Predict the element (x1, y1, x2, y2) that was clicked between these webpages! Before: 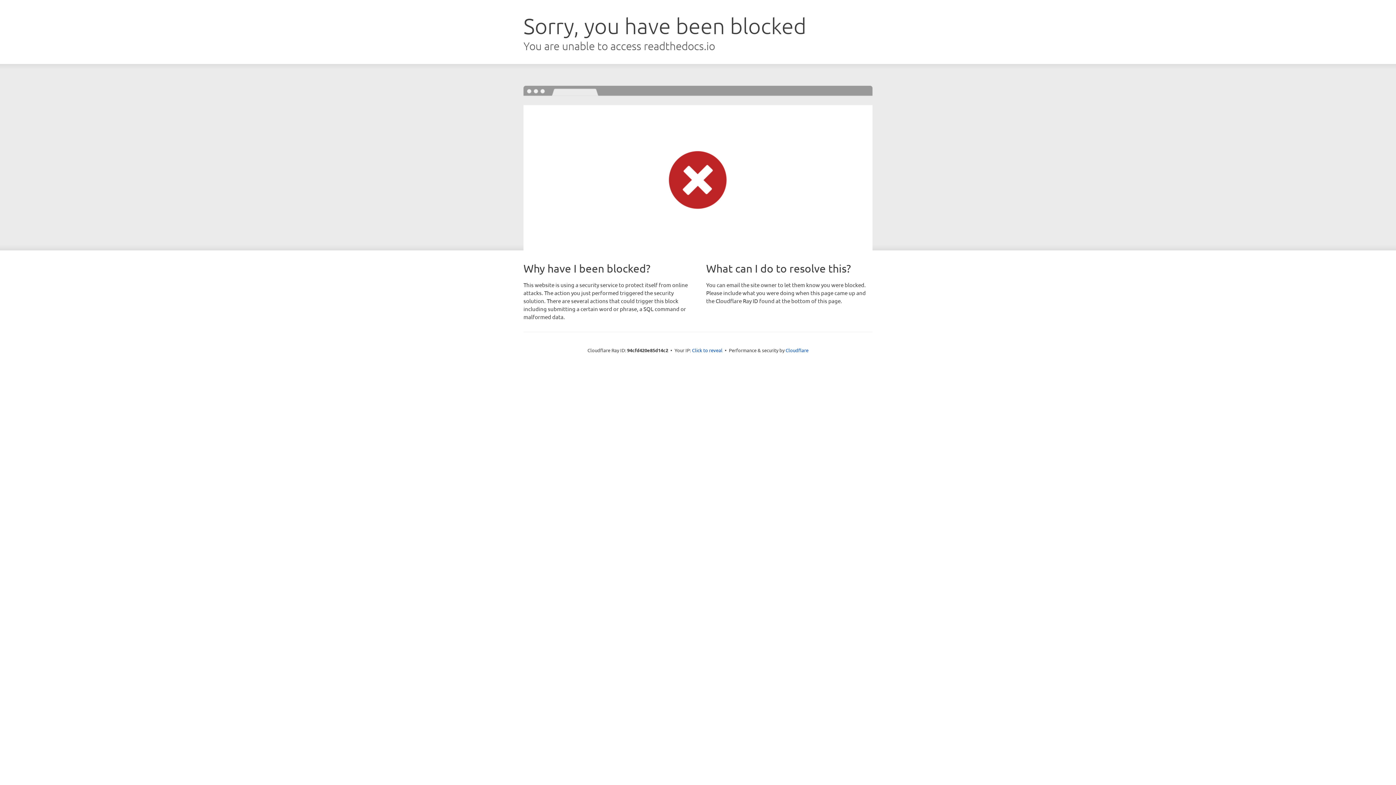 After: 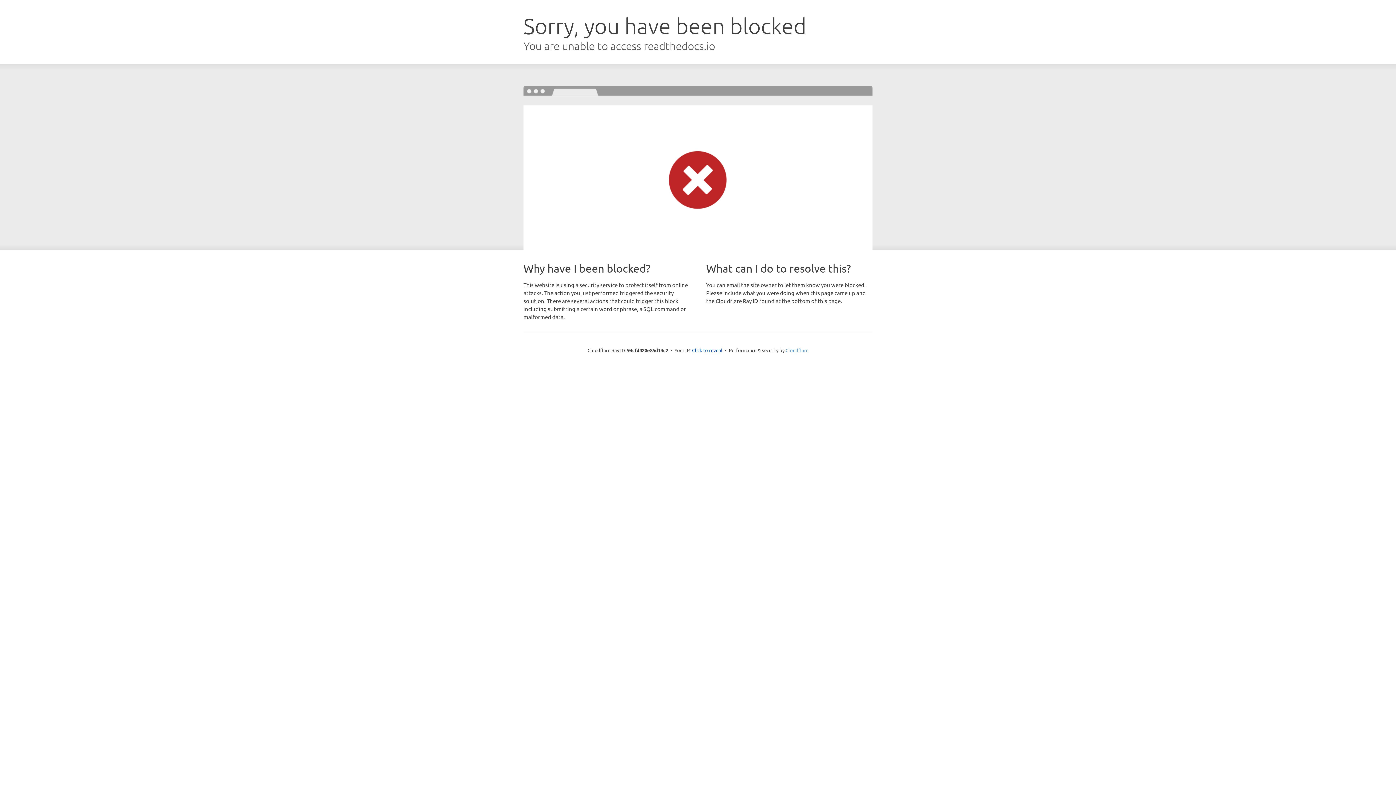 Action: label: Cloudflare bbox: (785, 347, 808, 353)